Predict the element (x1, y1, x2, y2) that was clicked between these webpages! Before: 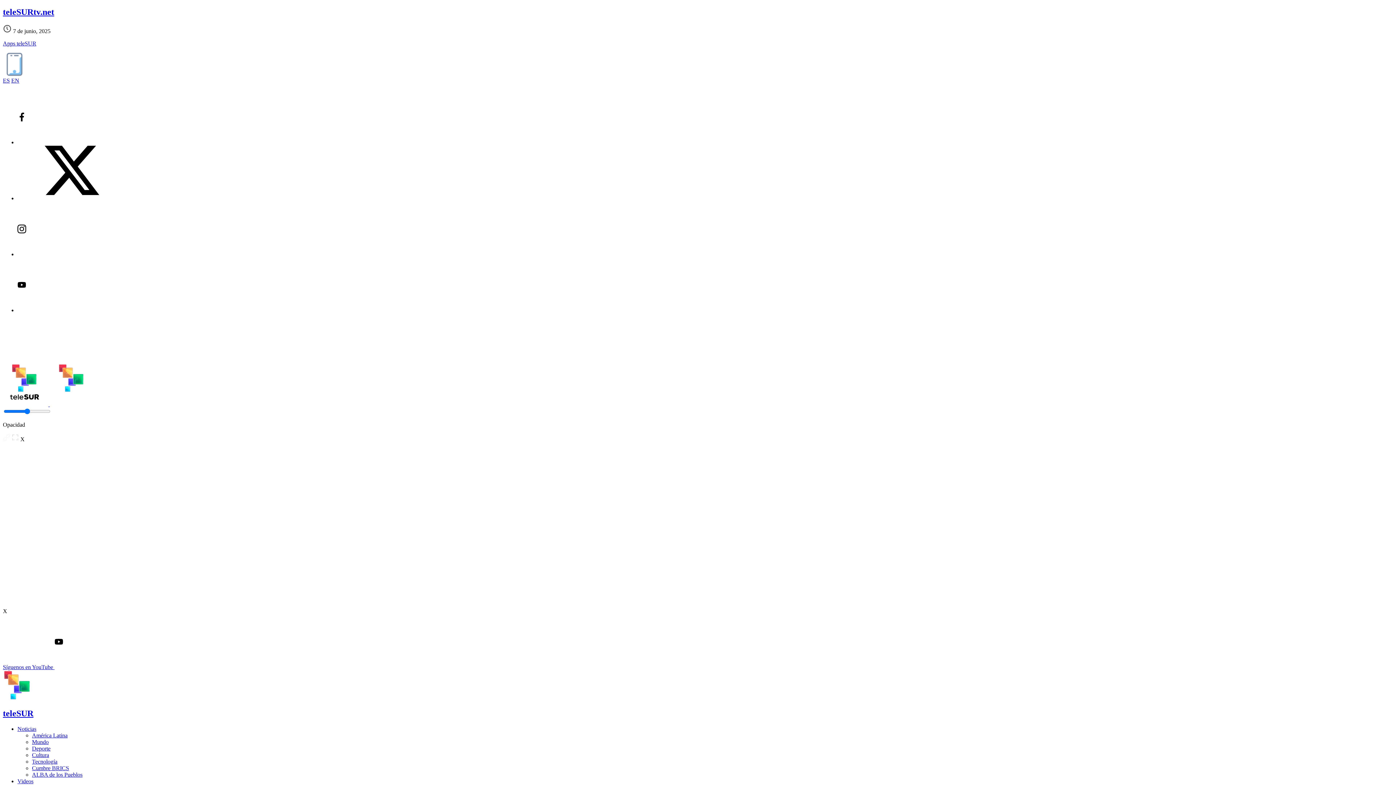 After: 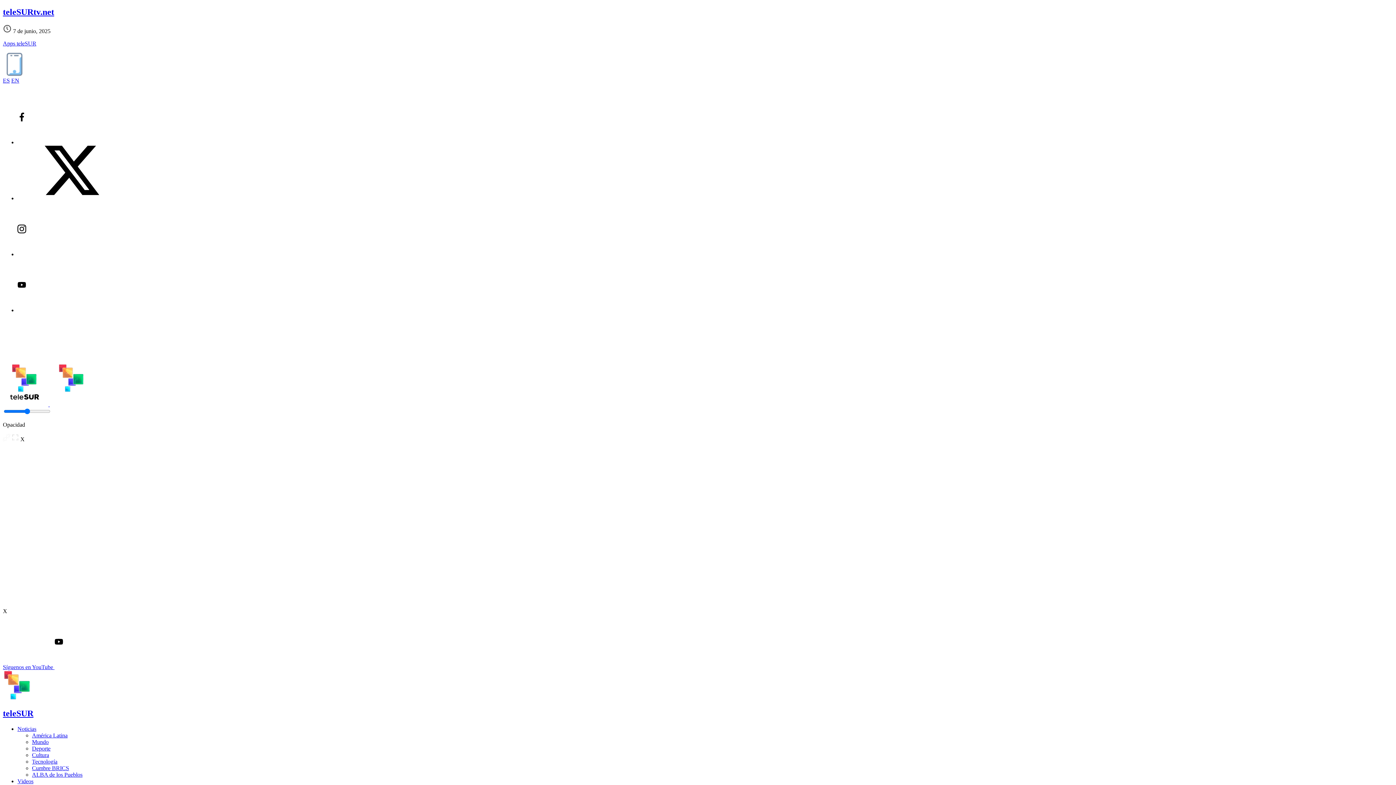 Action: bbox: (32, 752, 49, 758) label: Cultura